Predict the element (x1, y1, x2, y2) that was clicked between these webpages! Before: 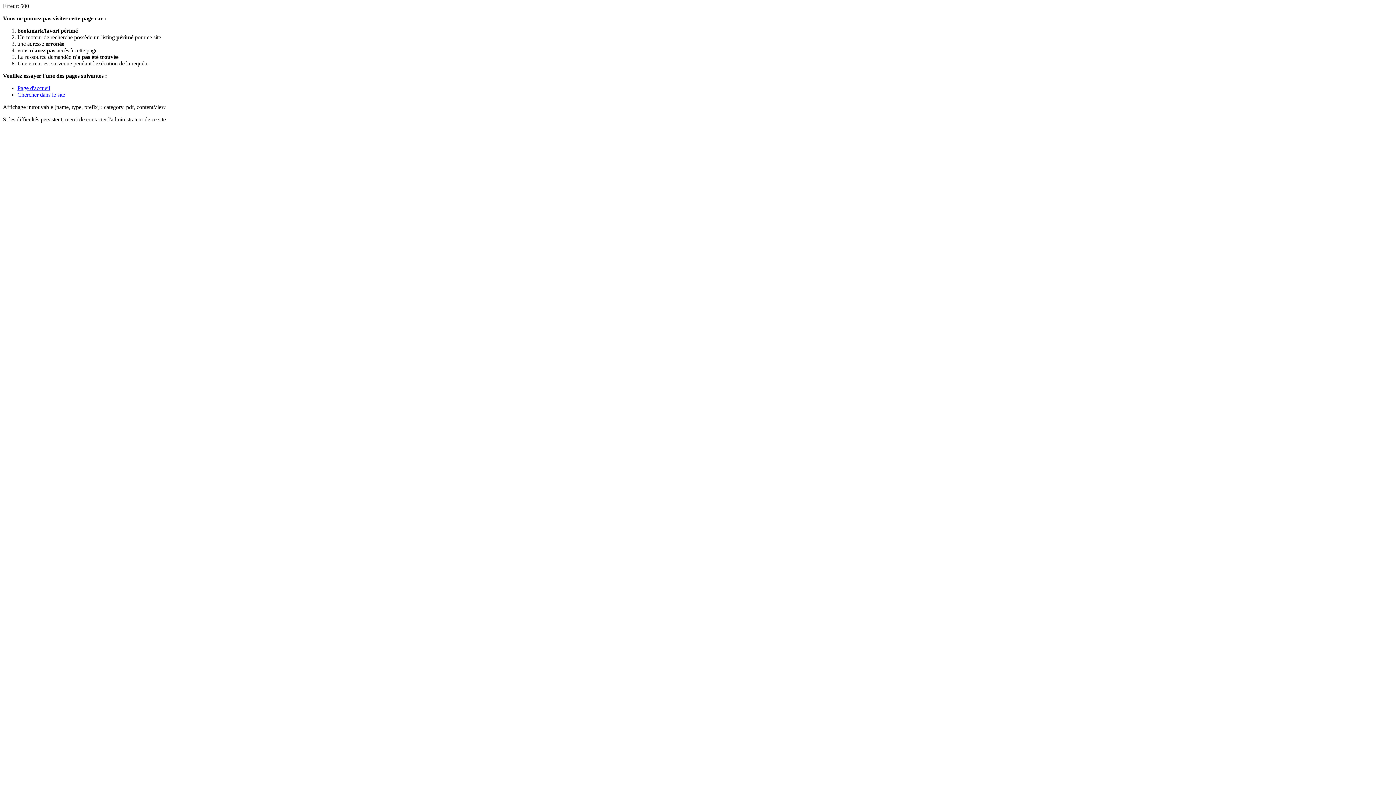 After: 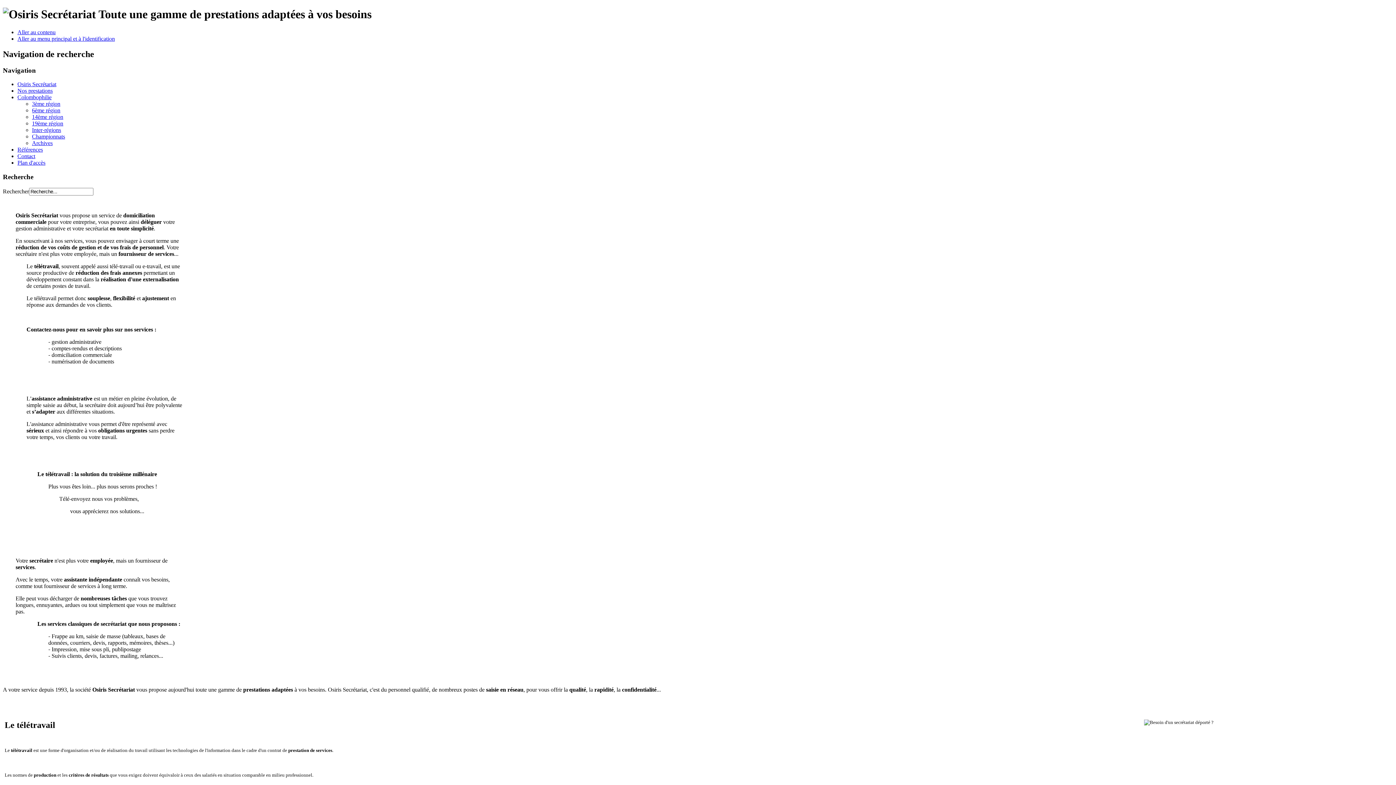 Action: label: Page d'accueil bbox: (17, 85, 50, 91)